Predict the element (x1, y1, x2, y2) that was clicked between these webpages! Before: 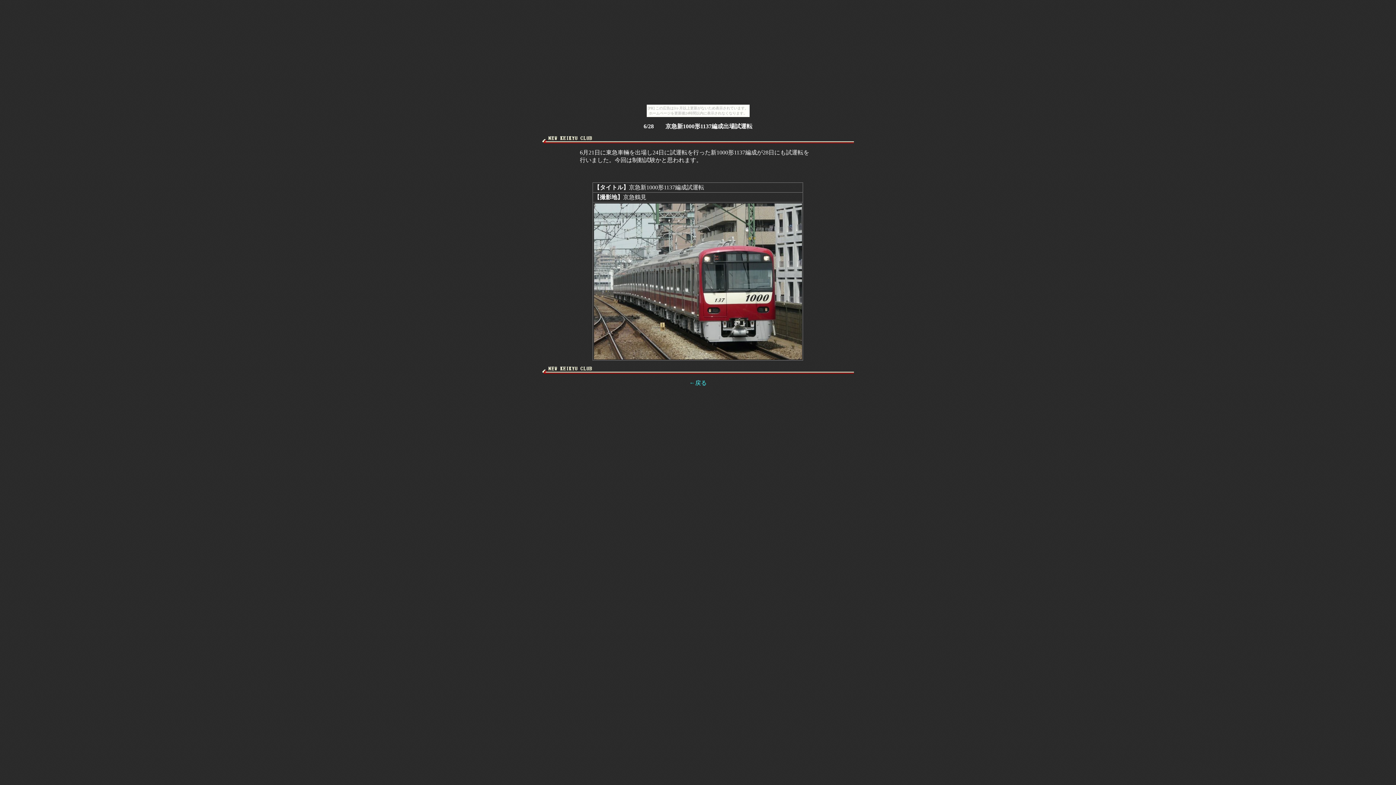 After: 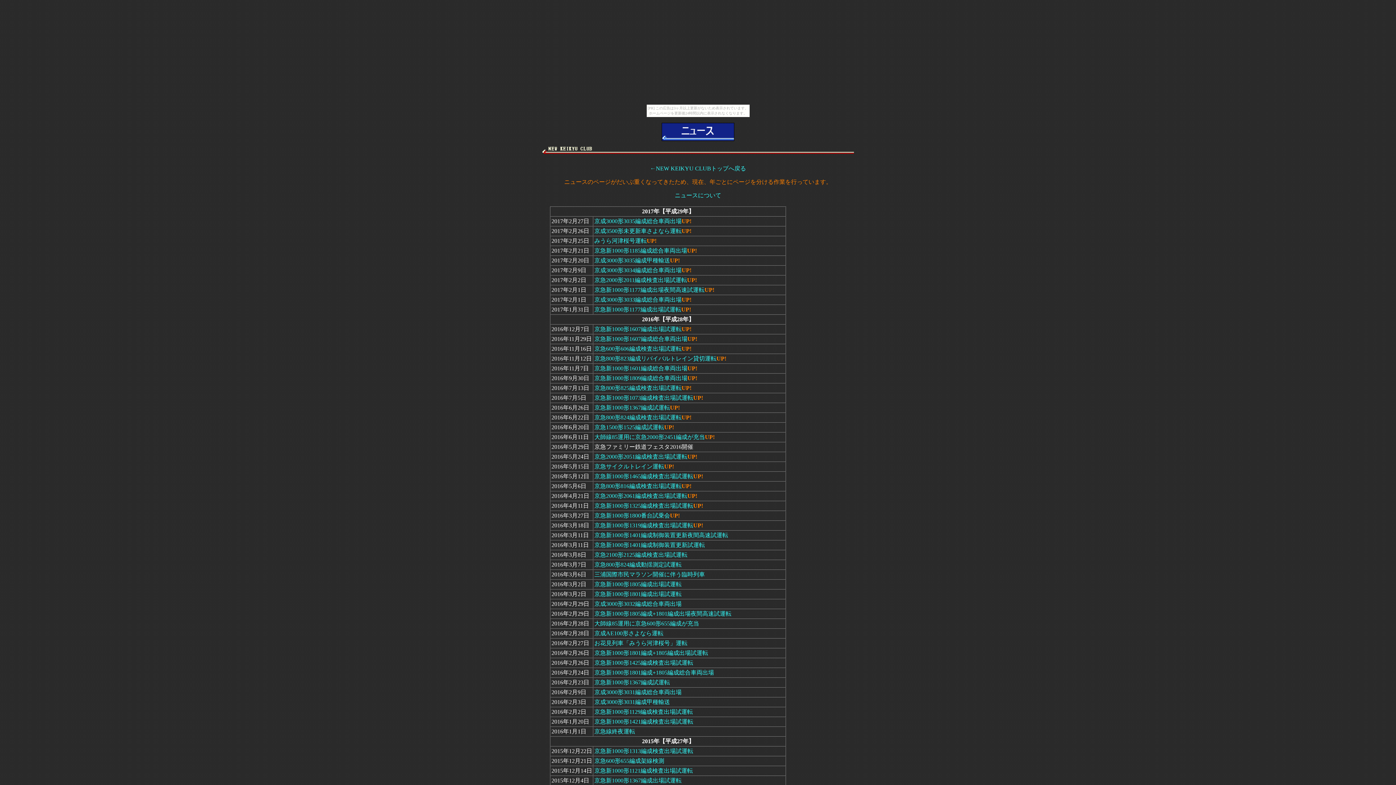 Action: label: ←戻る bbox: (689, 380, 706, 386)